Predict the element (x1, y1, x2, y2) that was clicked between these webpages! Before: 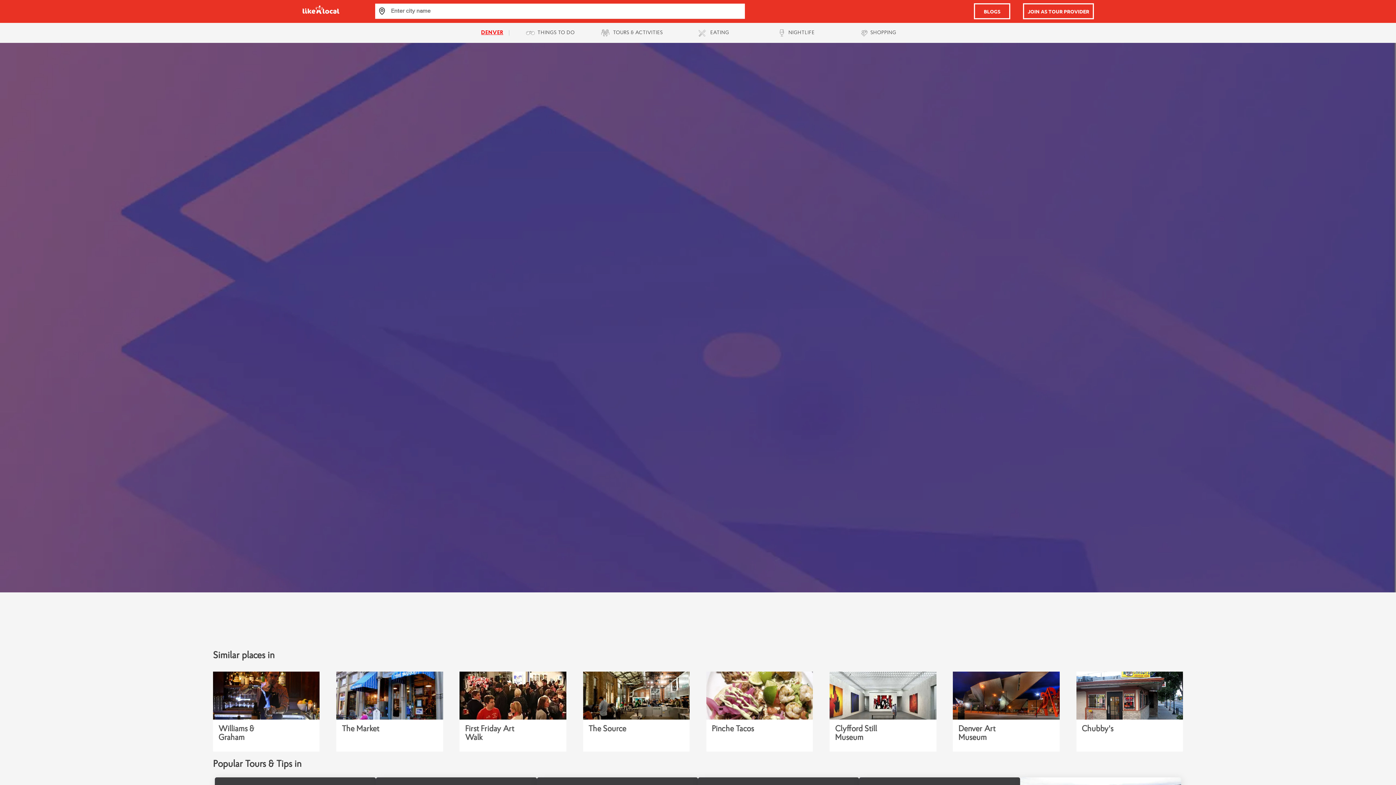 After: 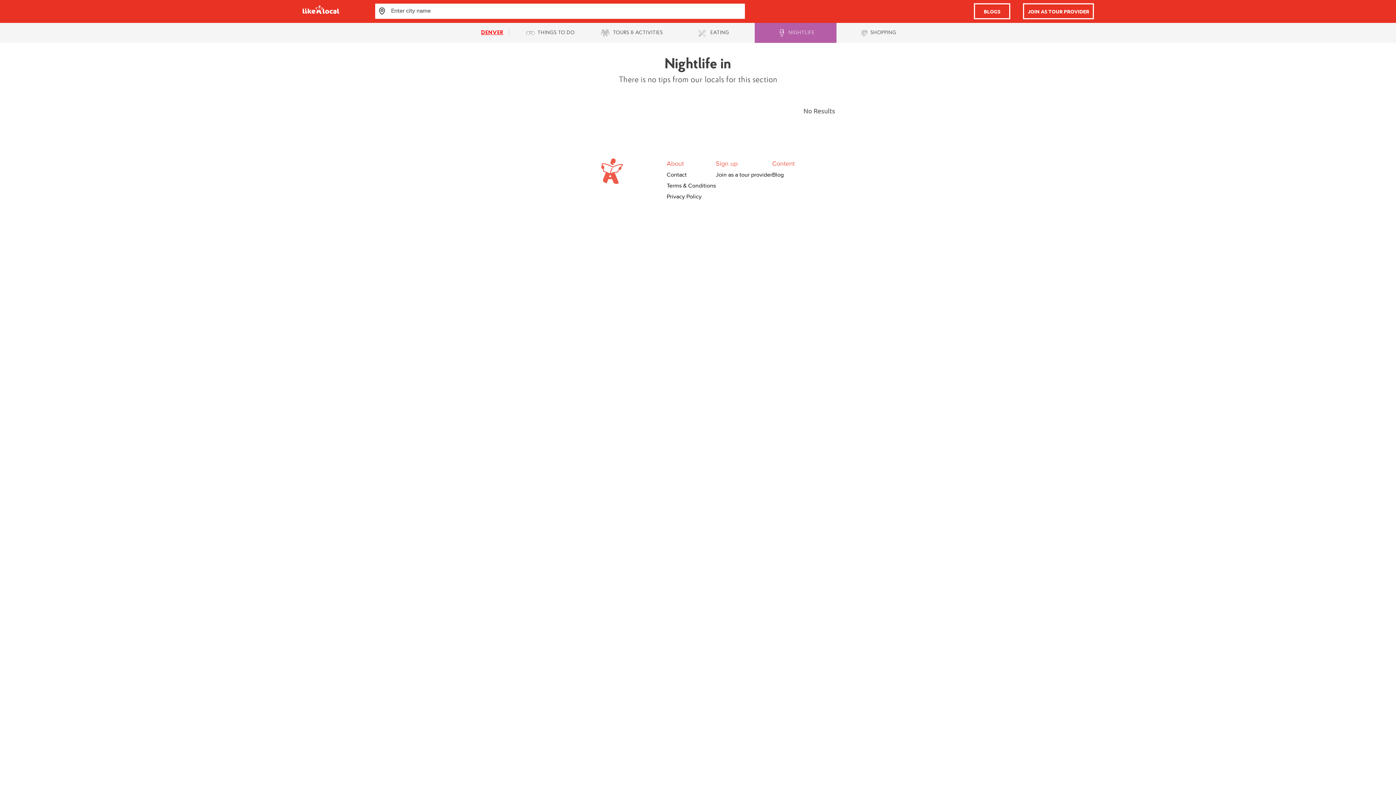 Action: bbox: (788, 30, 814, 35) label: NIGHTLIFE